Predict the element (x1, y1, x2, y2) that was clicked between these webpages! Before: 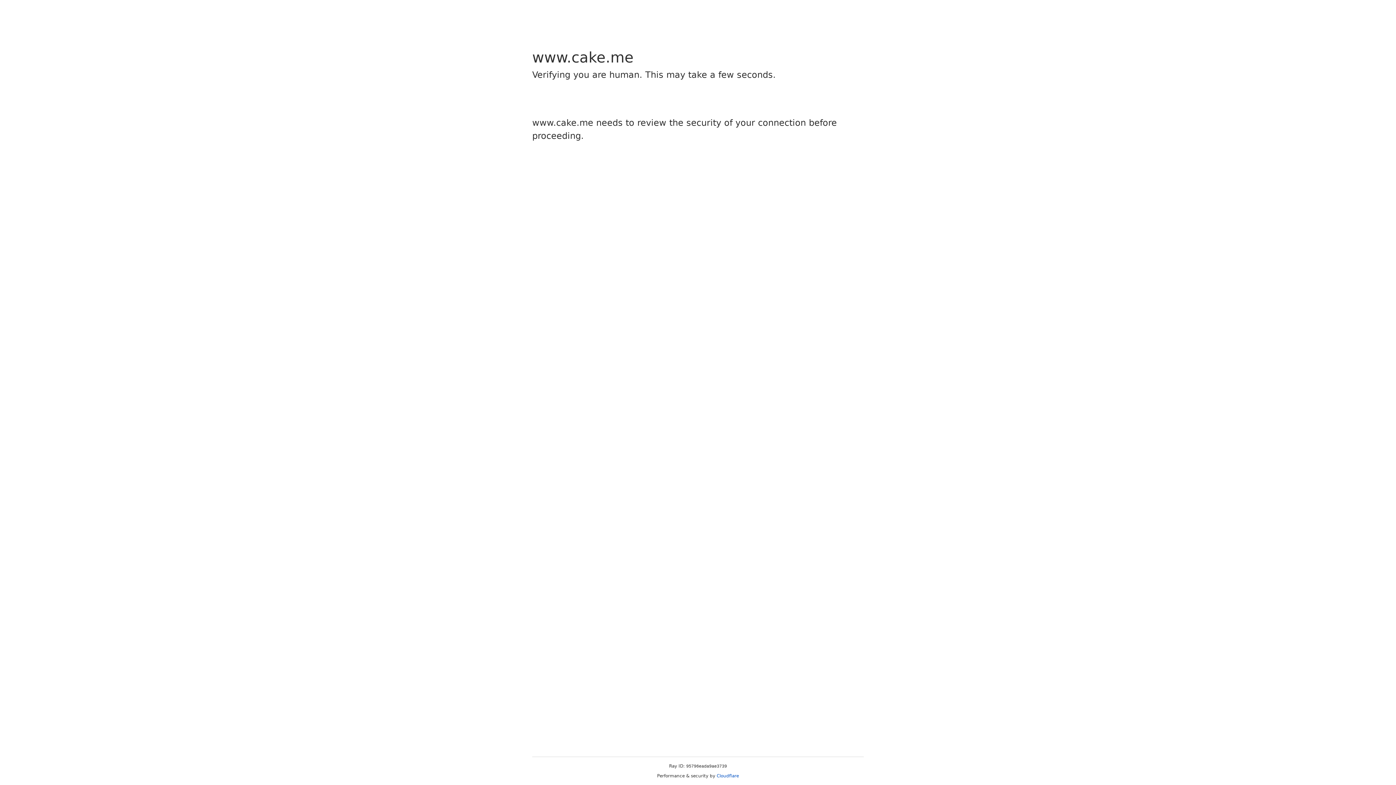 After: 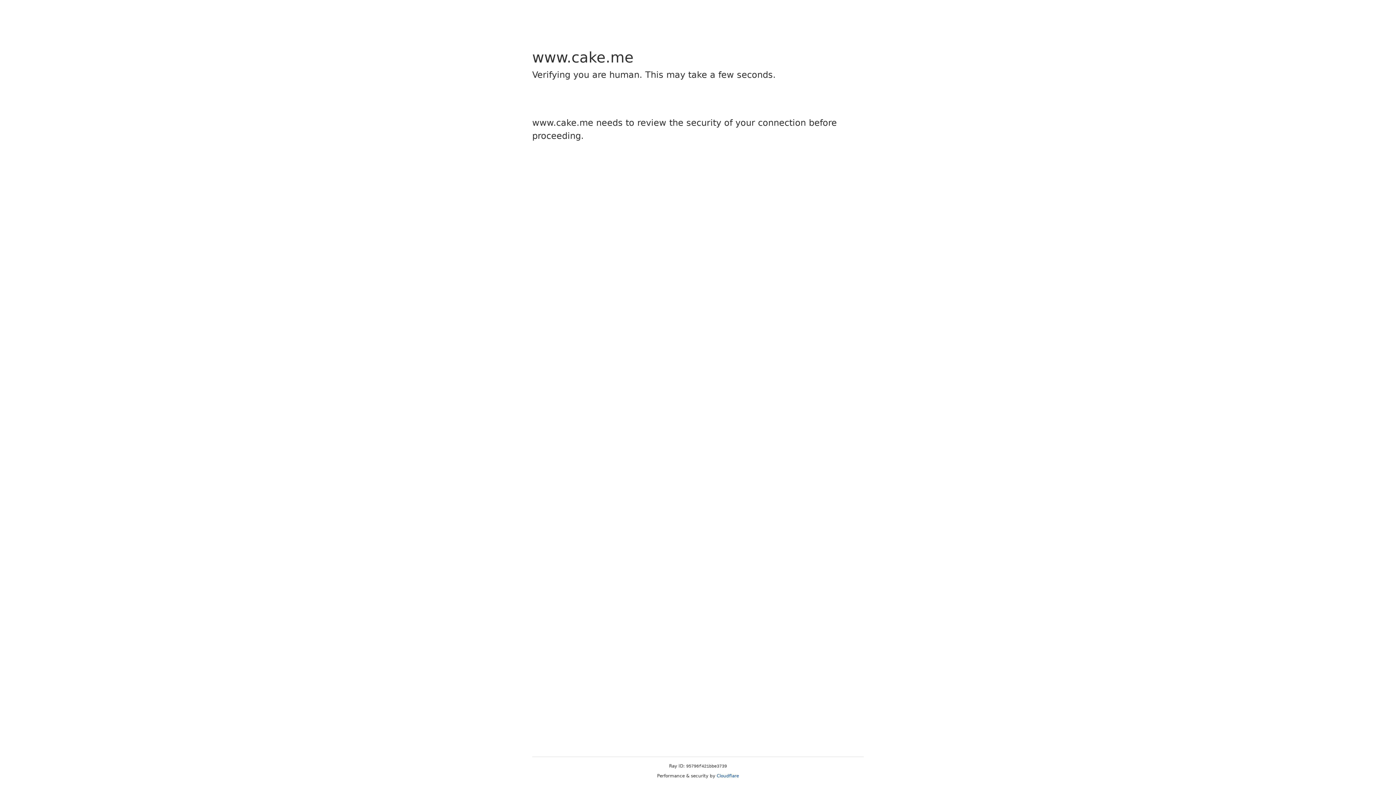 Action: label: Cloudflare bbox: (716, 773, 739, 778)